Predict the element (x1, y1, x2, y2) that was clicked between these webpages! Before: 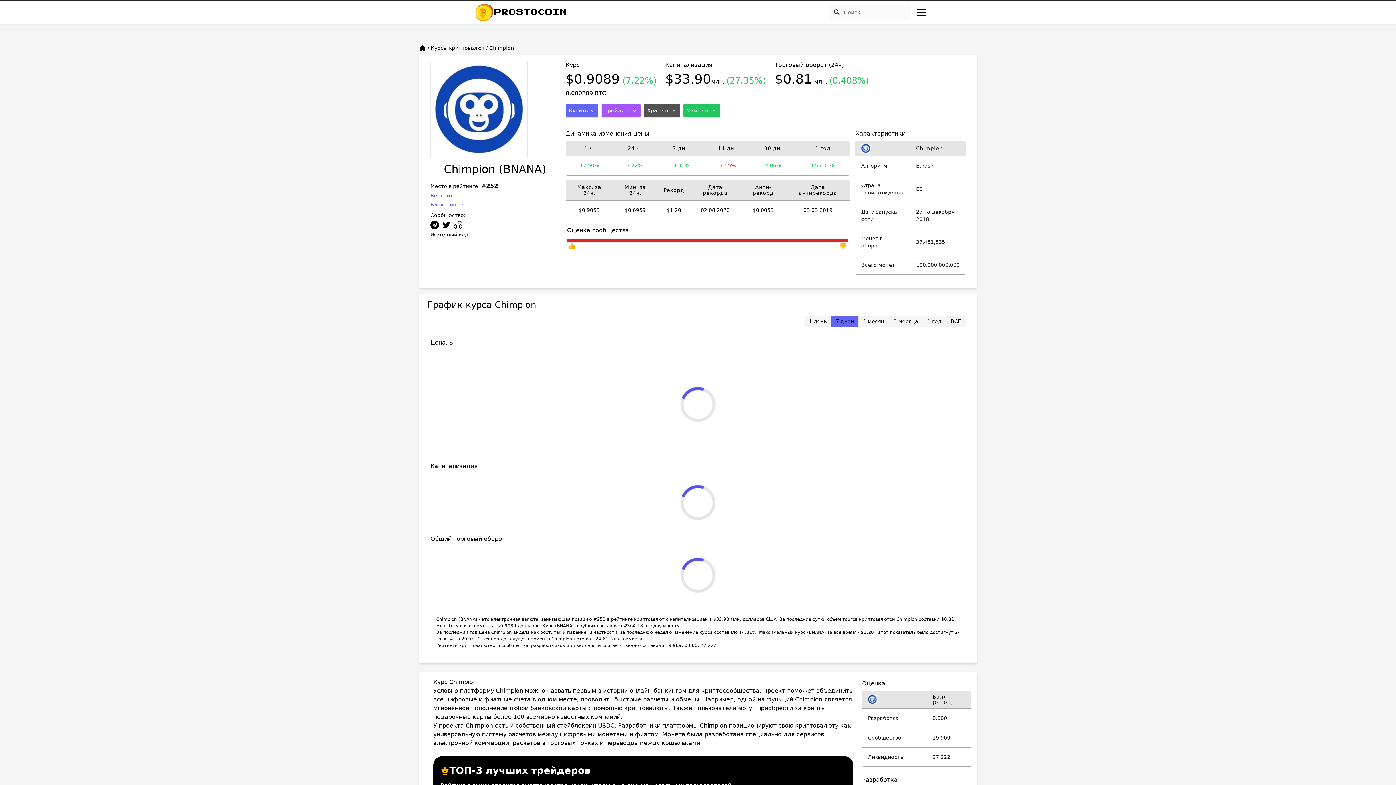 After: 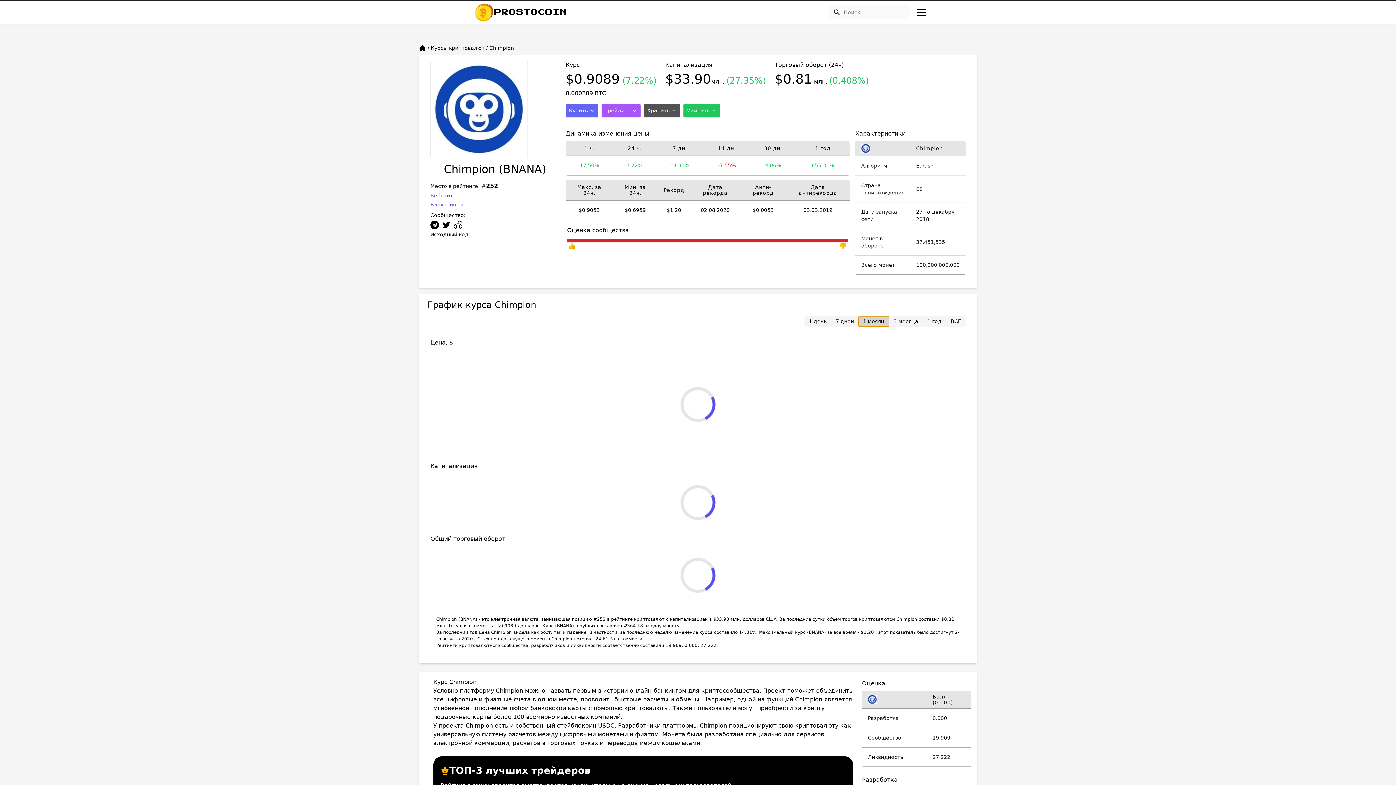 Action: bbox: (858, 316, 889, 326) label: 1 месяц